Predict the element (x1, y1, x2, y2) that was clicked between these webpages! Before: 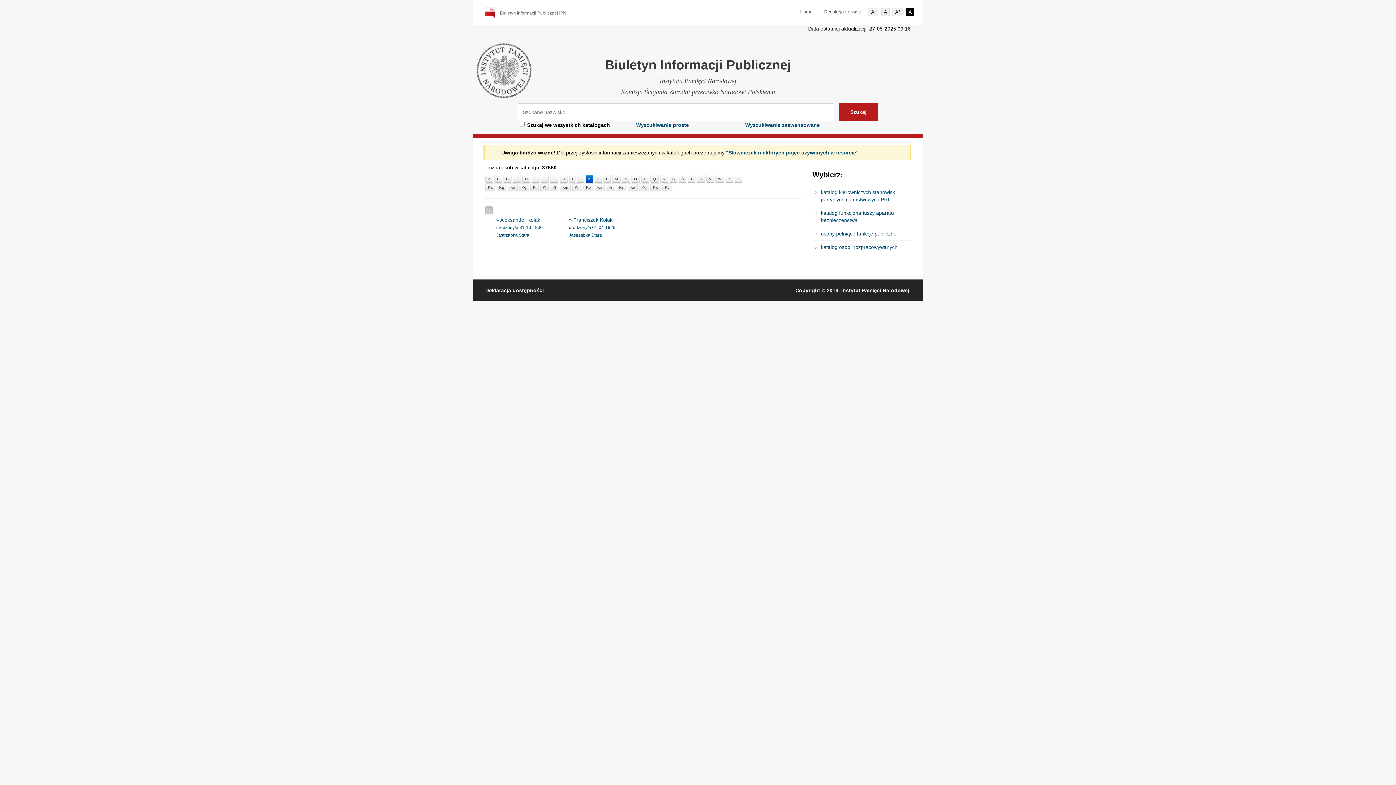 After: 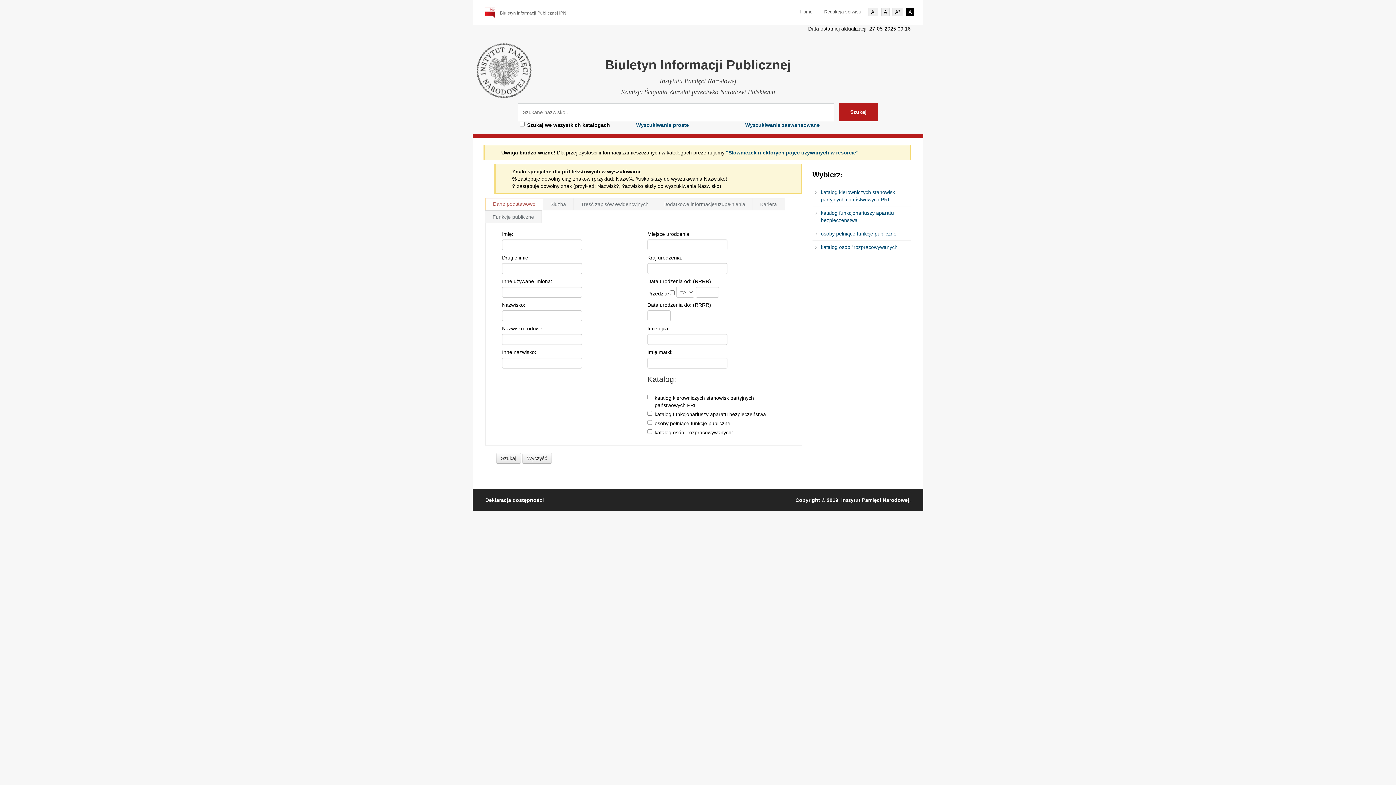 Action: label: Wyszukiwanie zaawansowane bbox: (745, 122, 820, 128)